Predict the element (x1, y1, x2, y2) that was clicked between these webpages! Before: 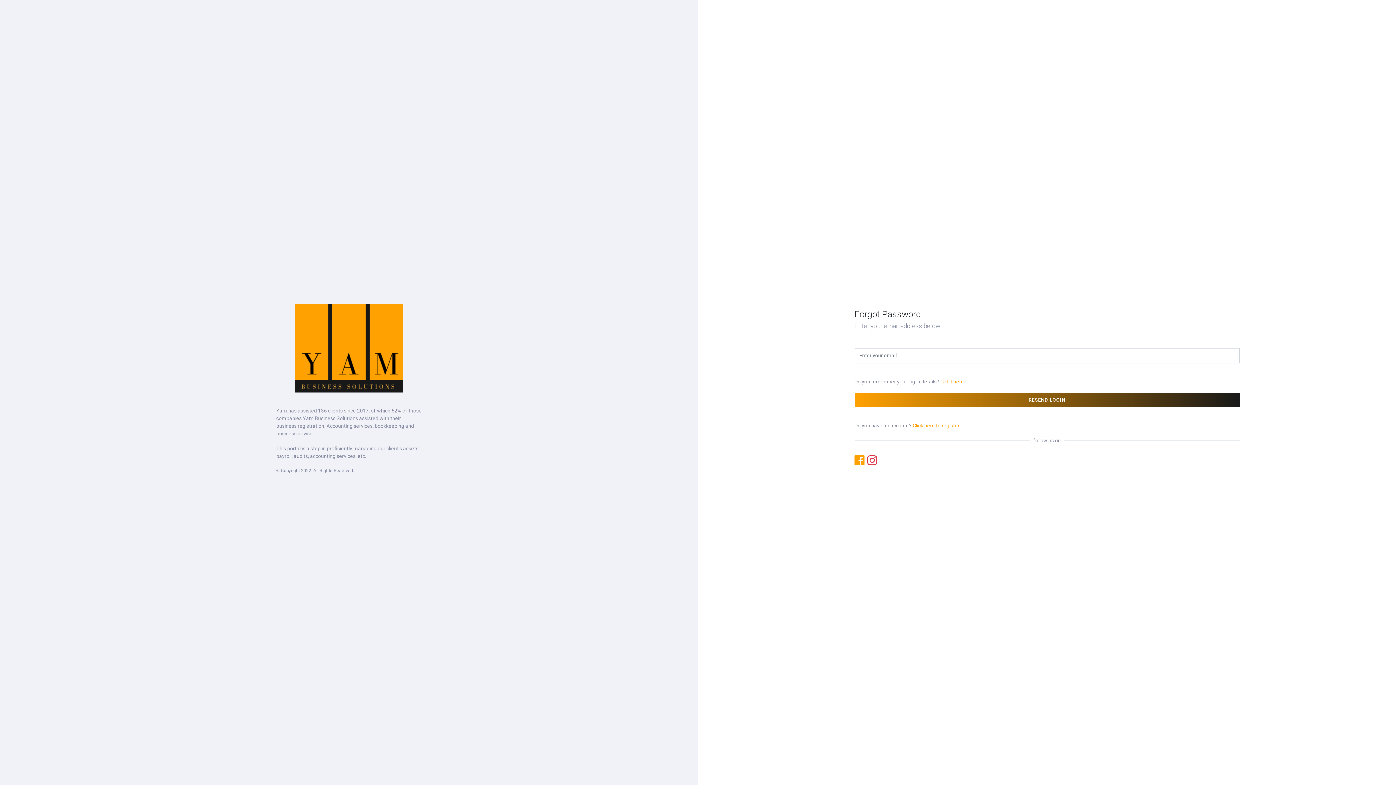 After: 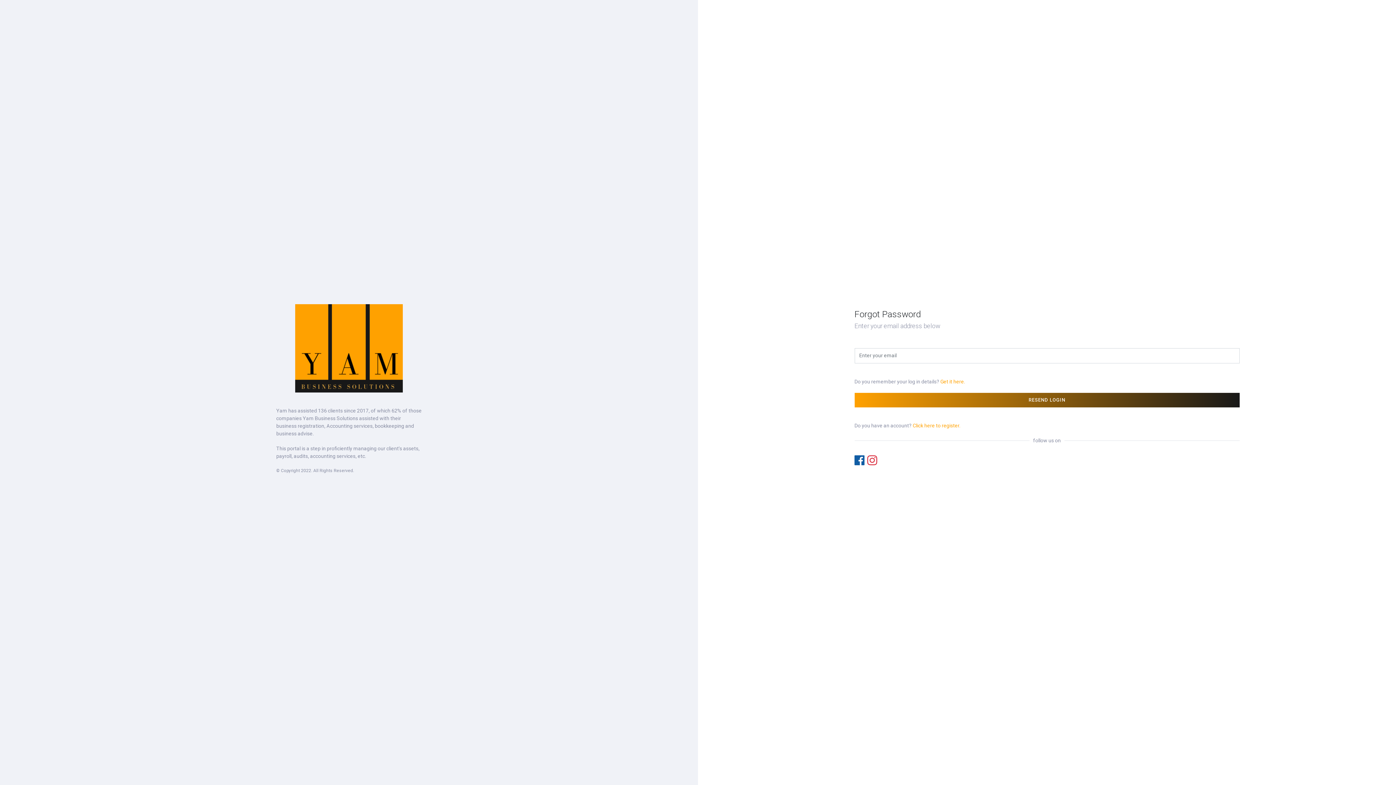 Action: bbox: (854, 453, 864, 467)